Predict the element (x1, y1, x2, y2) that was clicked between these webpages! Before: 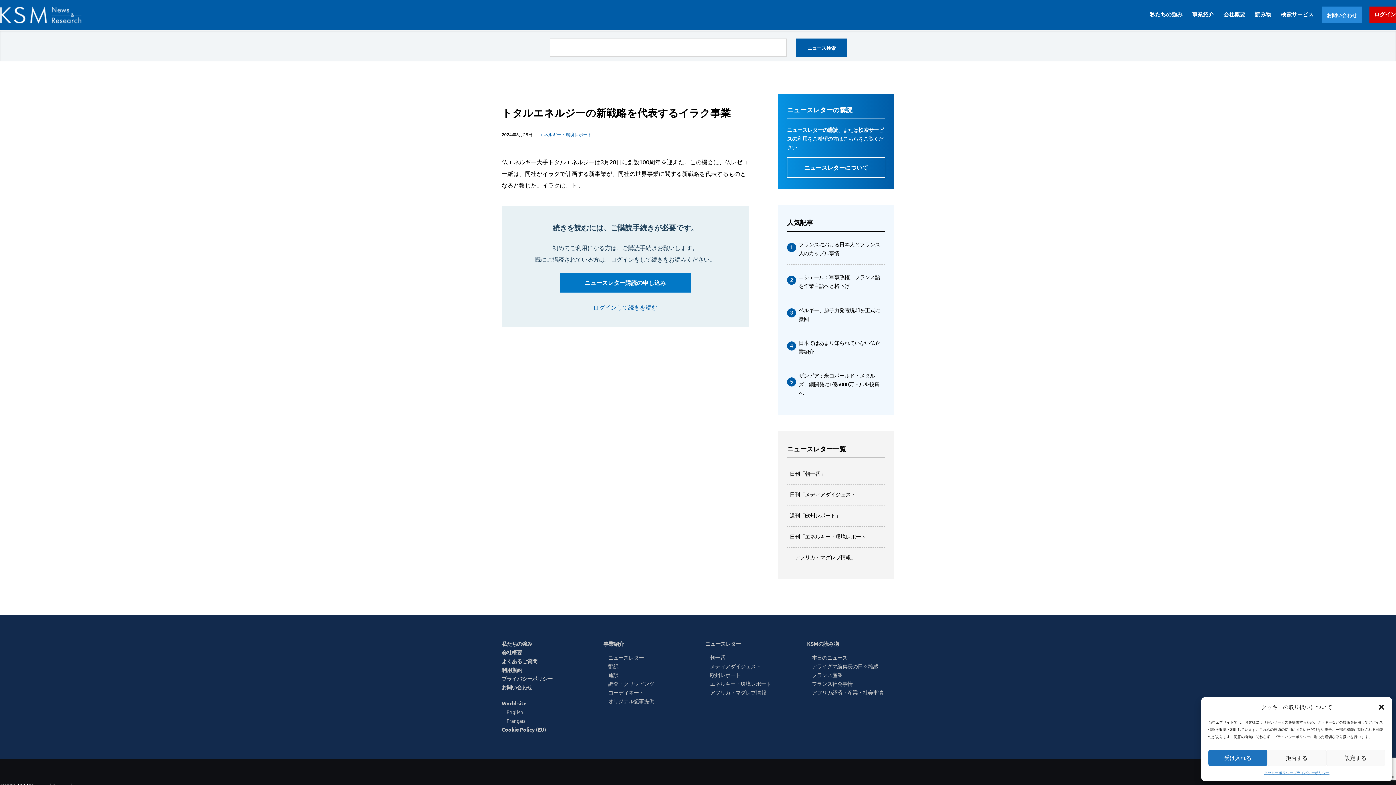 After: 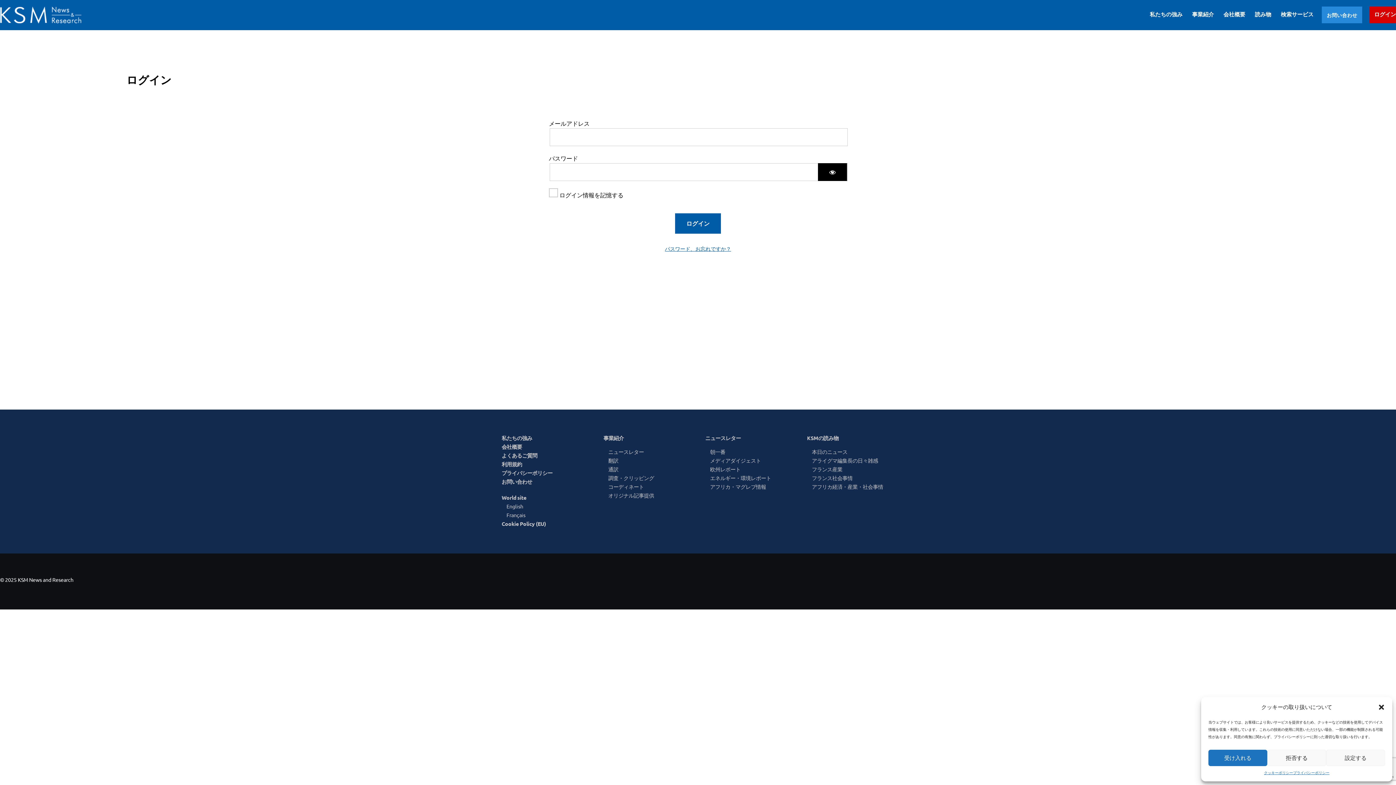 Action: label: ログインして続きを読む bbox: (593, 303, 657, 310)